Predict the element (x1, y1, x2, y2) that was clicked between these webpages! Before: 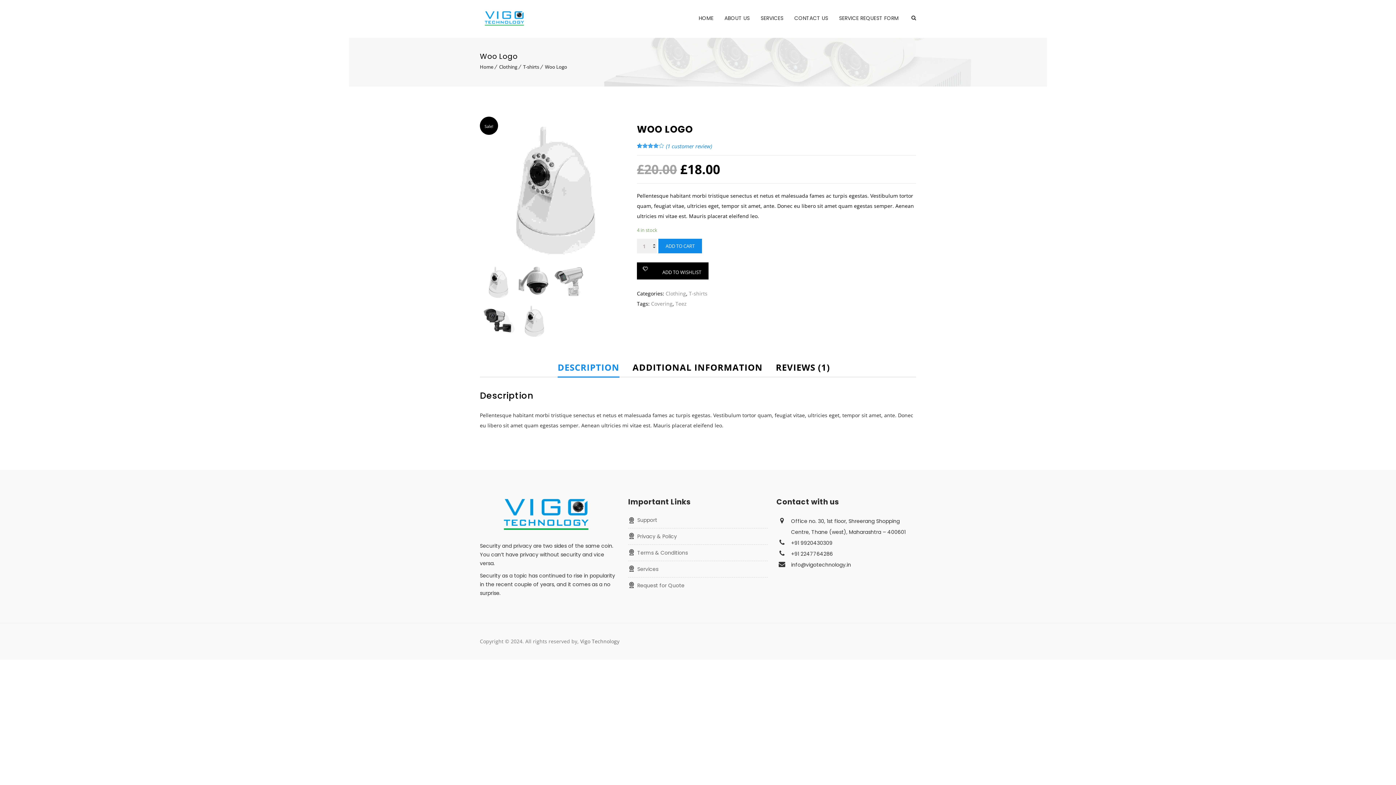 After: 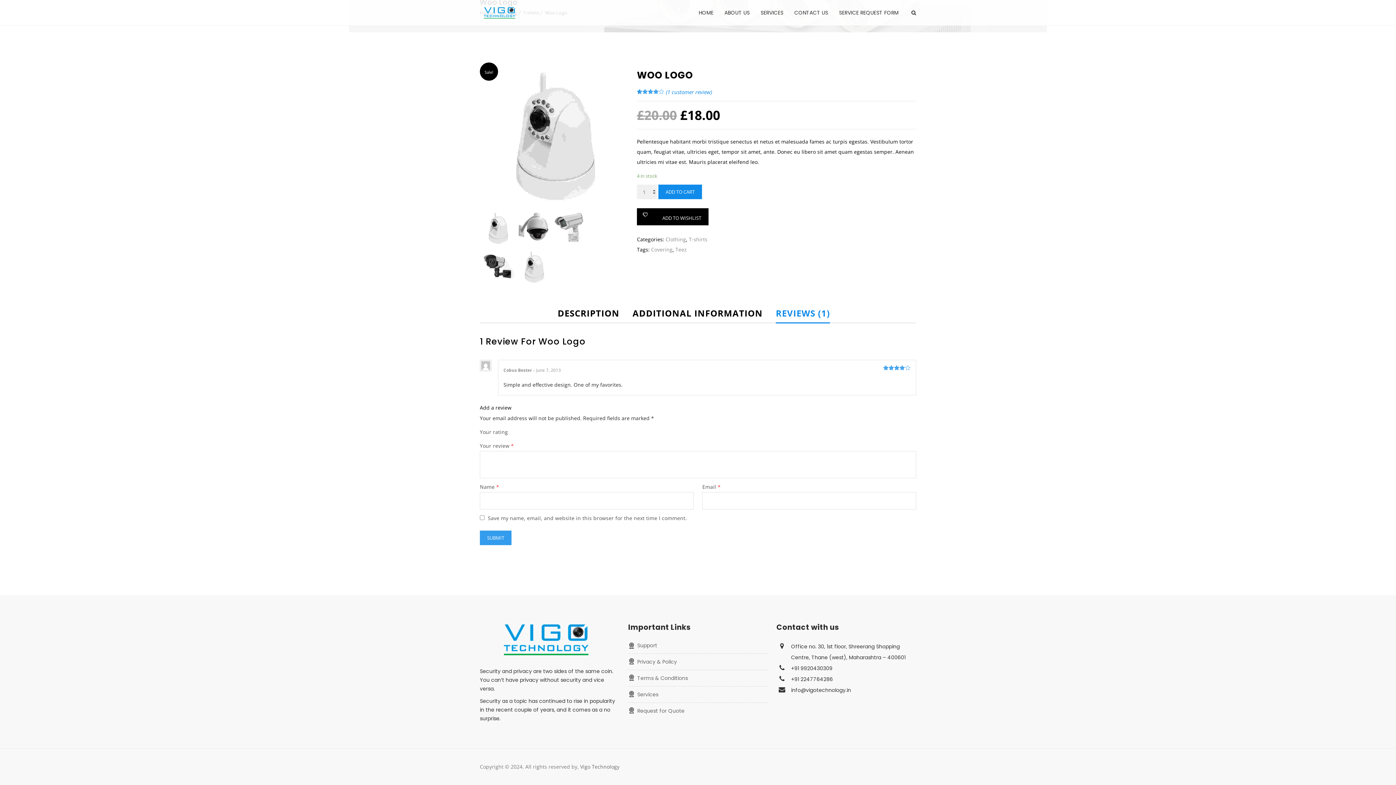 Action: label: (1 customer review) bbox: (666, 142, 712, 149)